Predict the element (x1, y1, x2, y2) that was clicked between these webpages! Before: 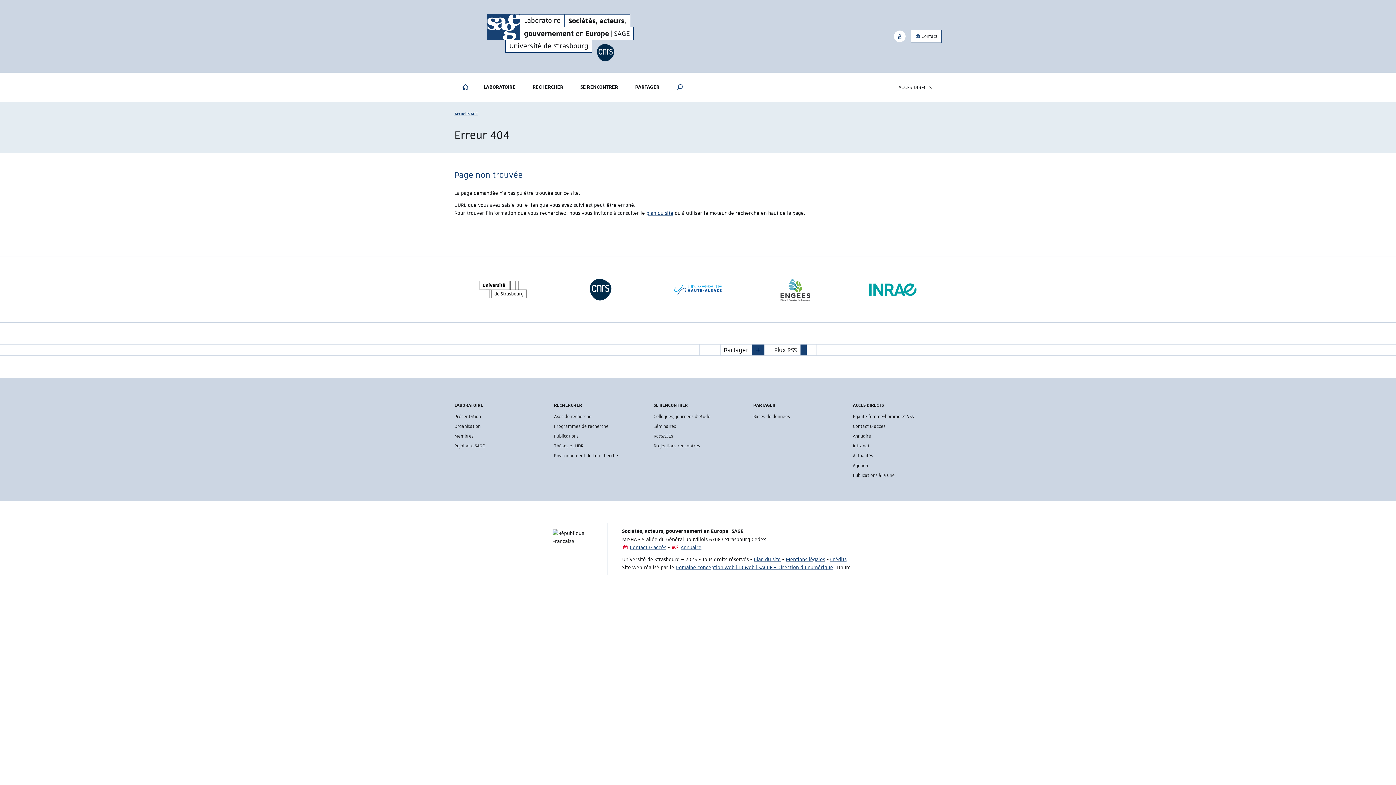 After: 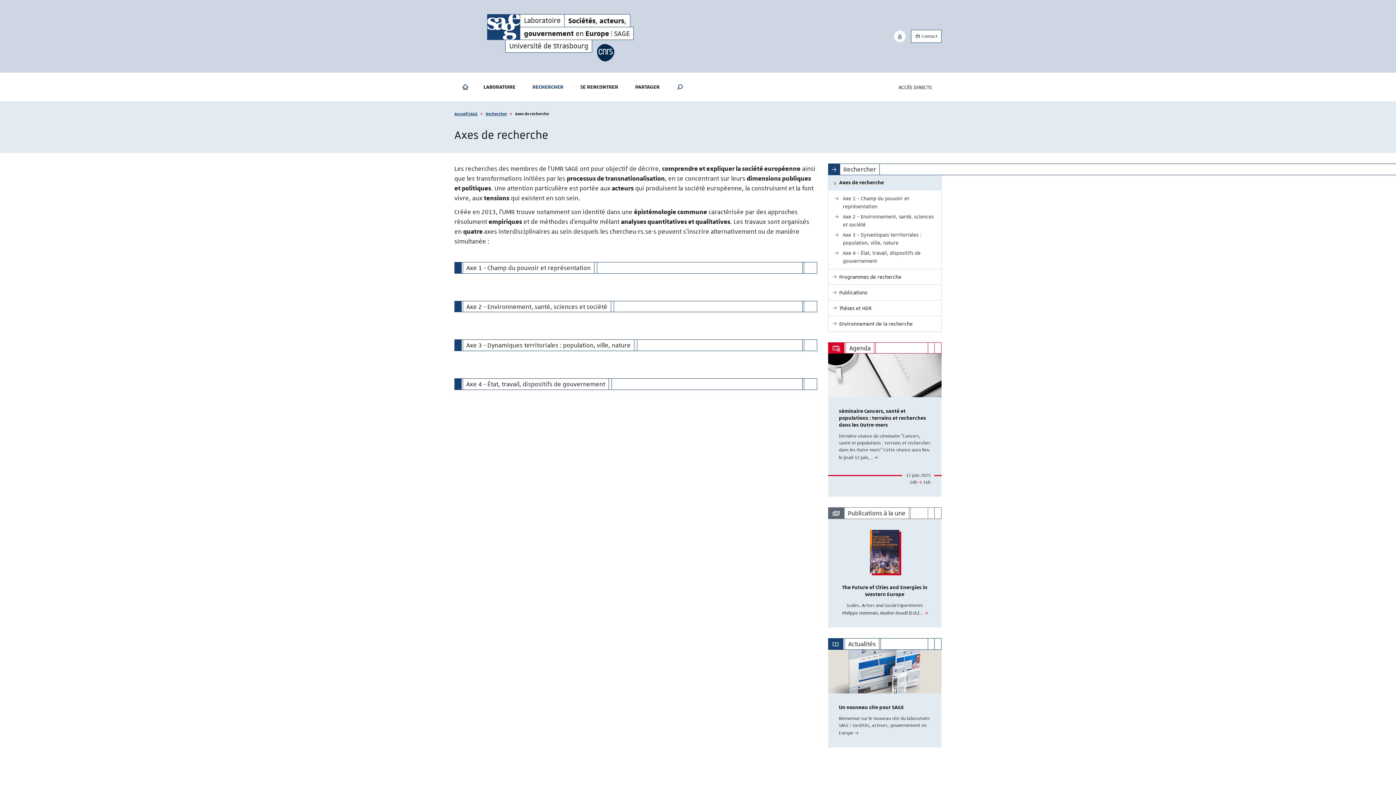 Action: bbox: (554, 413, 591, 419) label: Axes de recherche